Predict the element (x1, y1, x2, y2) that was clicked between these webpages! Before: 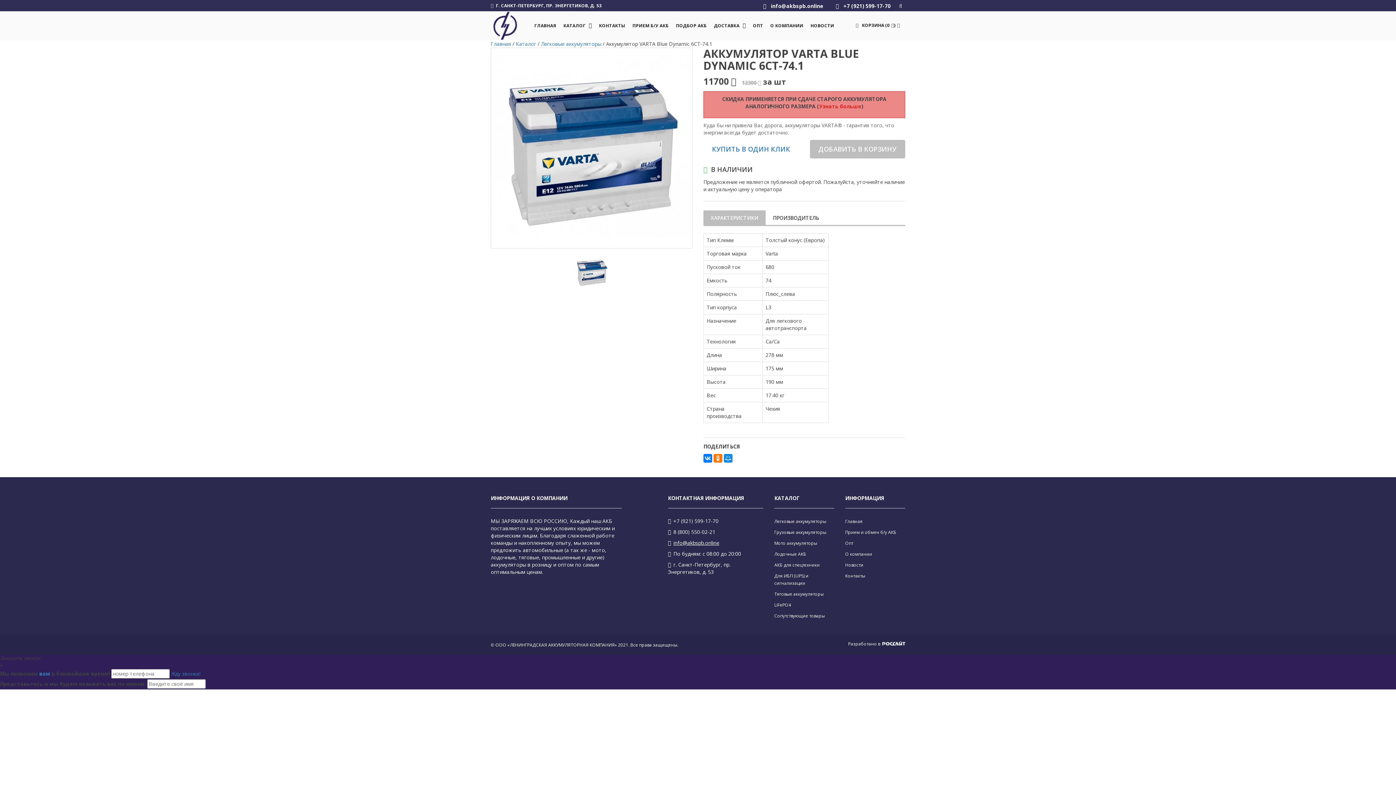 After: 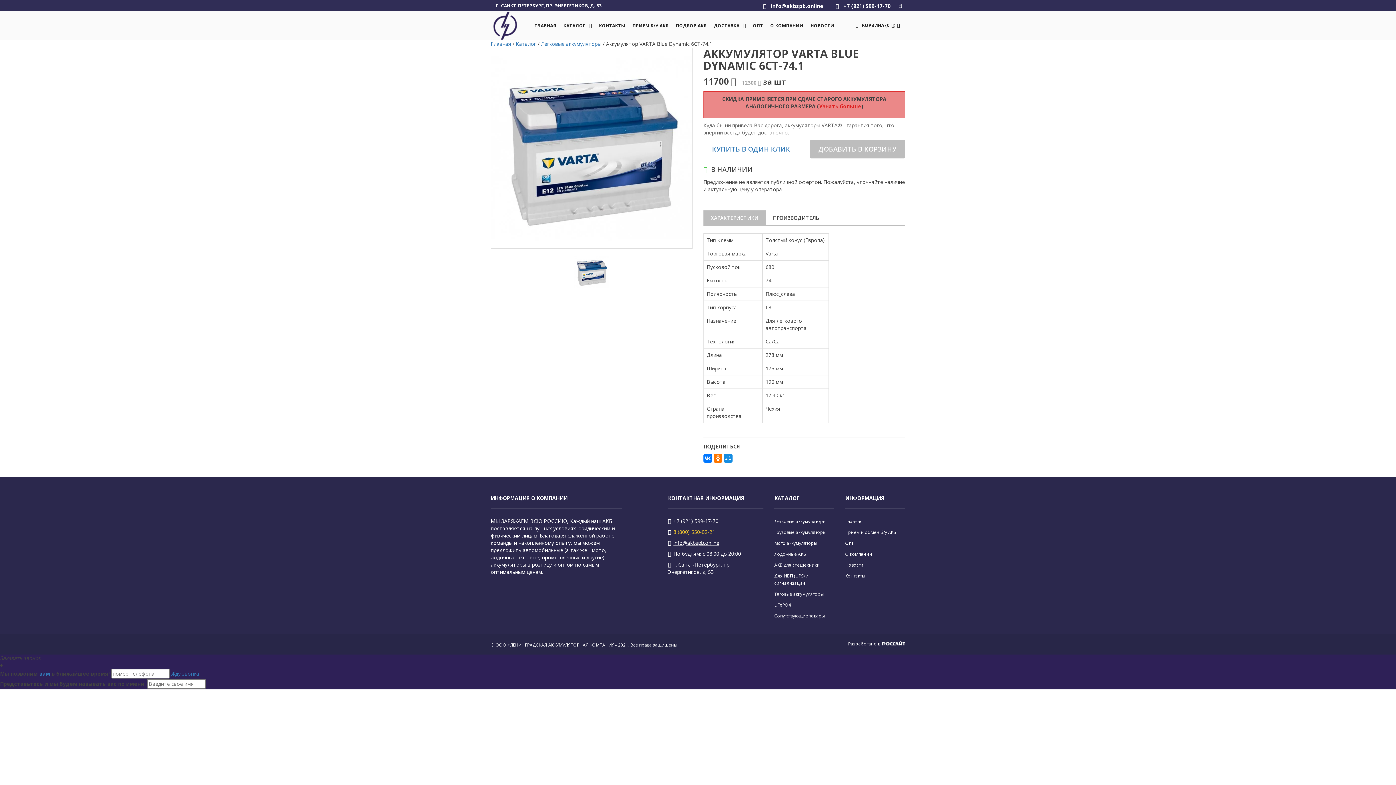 Action: bbox: (668, 528, 715, 535) label: 8 (800) 550-02-21